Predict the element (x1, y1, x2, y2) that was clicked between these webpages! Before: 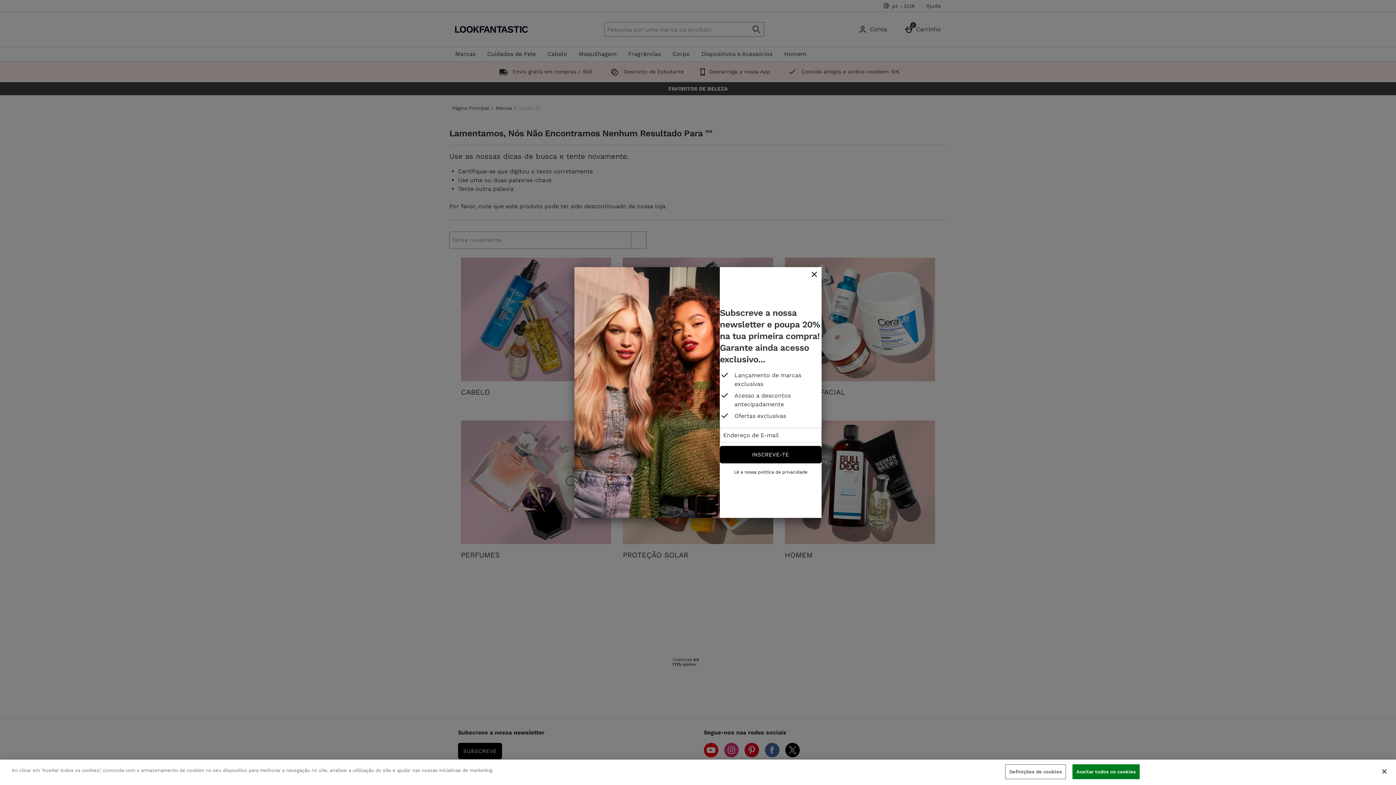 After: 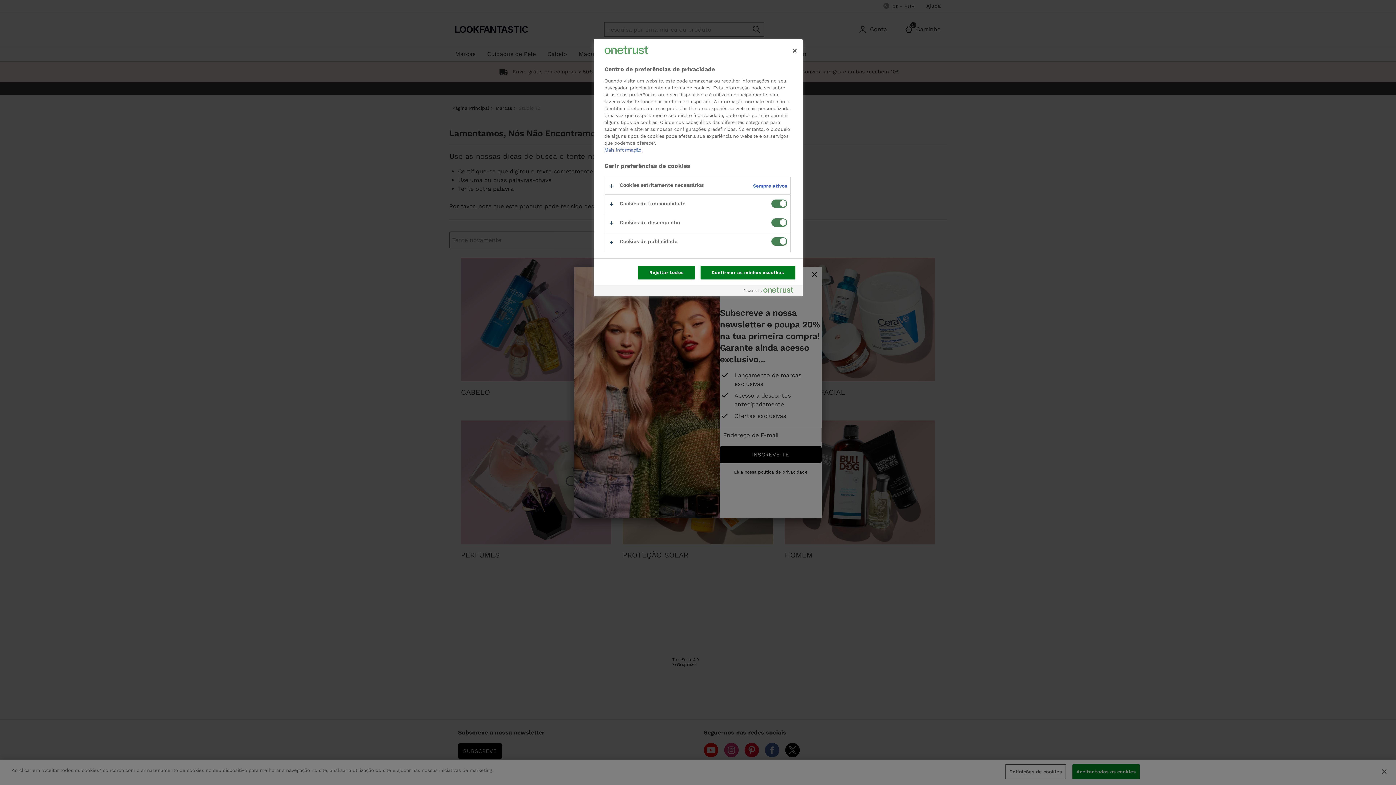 Action: label: Definições de cookies bbox: (1005, 764, 1066, 779)